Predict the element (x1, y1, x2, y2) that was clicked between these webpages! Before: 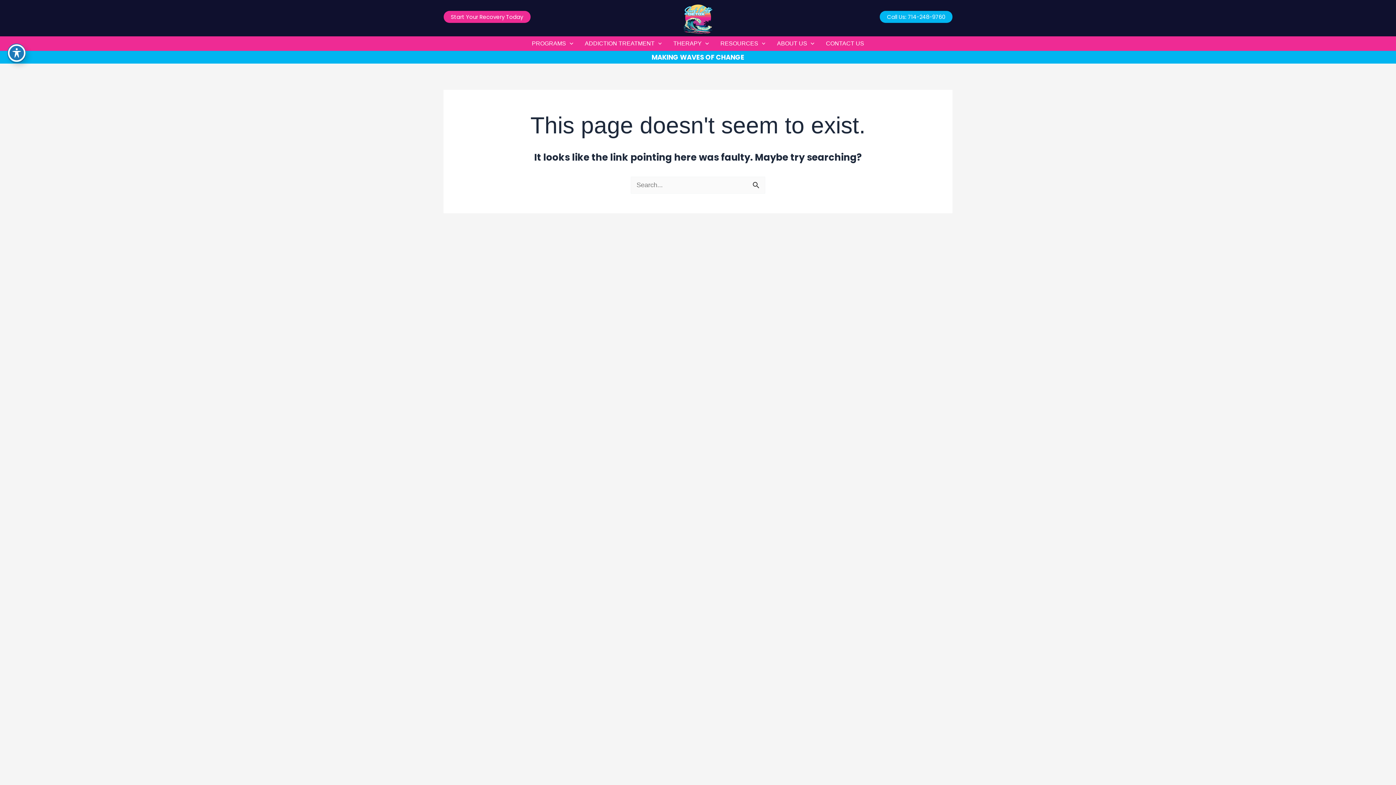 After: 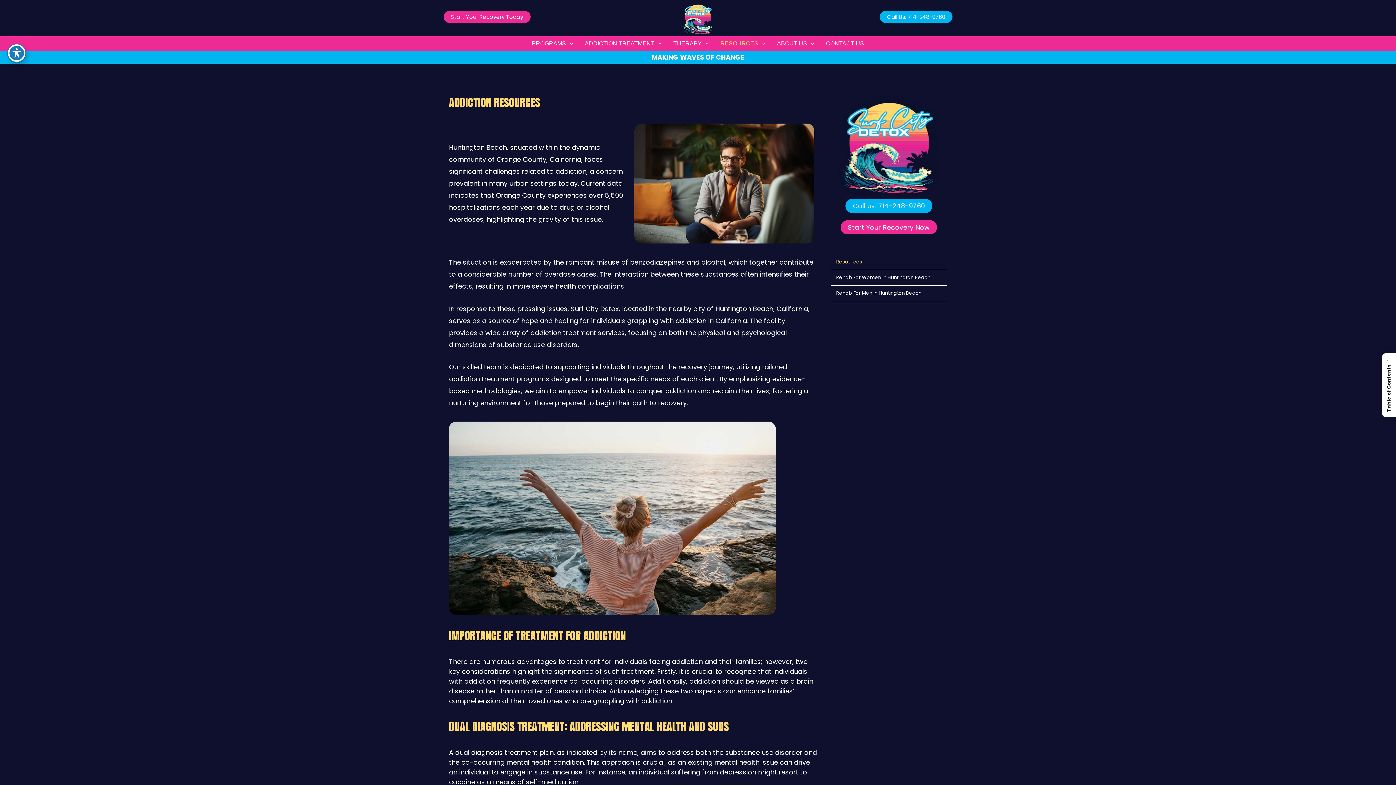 Action: bbox: (714, 36, 771, 50) label: RESOURCES